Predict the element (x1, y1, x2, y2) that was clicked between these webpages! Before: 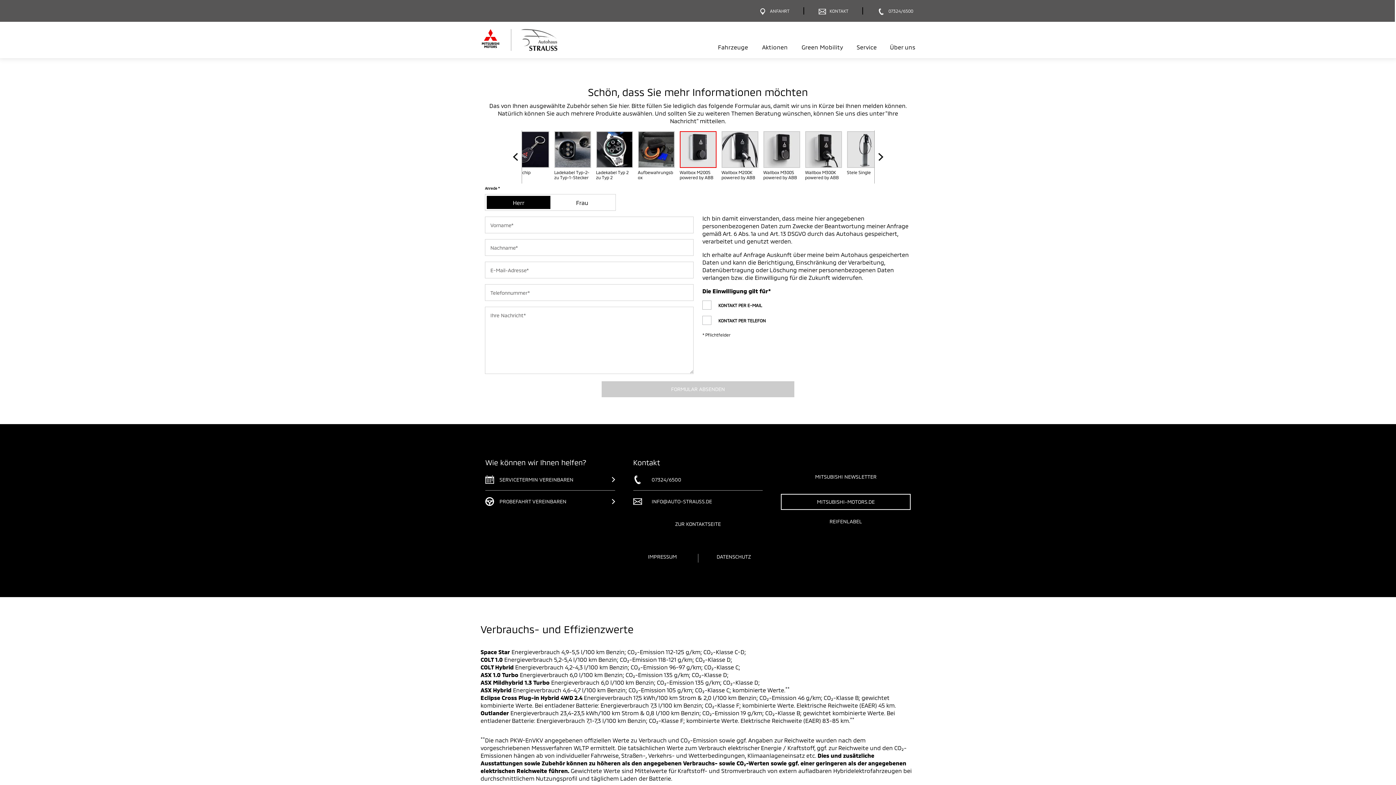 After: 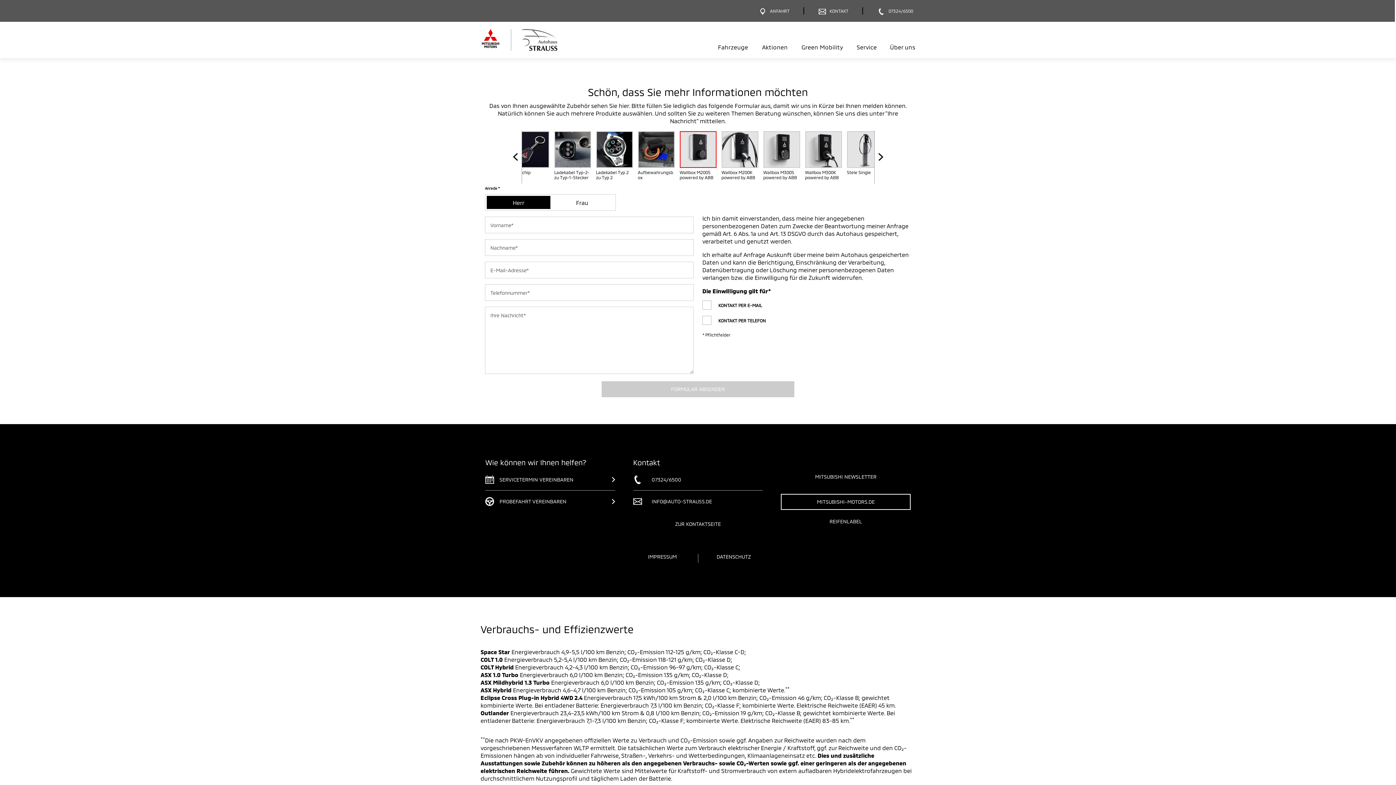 Action: label: 07324/6500 bbox: (877, 0, 913, 21)